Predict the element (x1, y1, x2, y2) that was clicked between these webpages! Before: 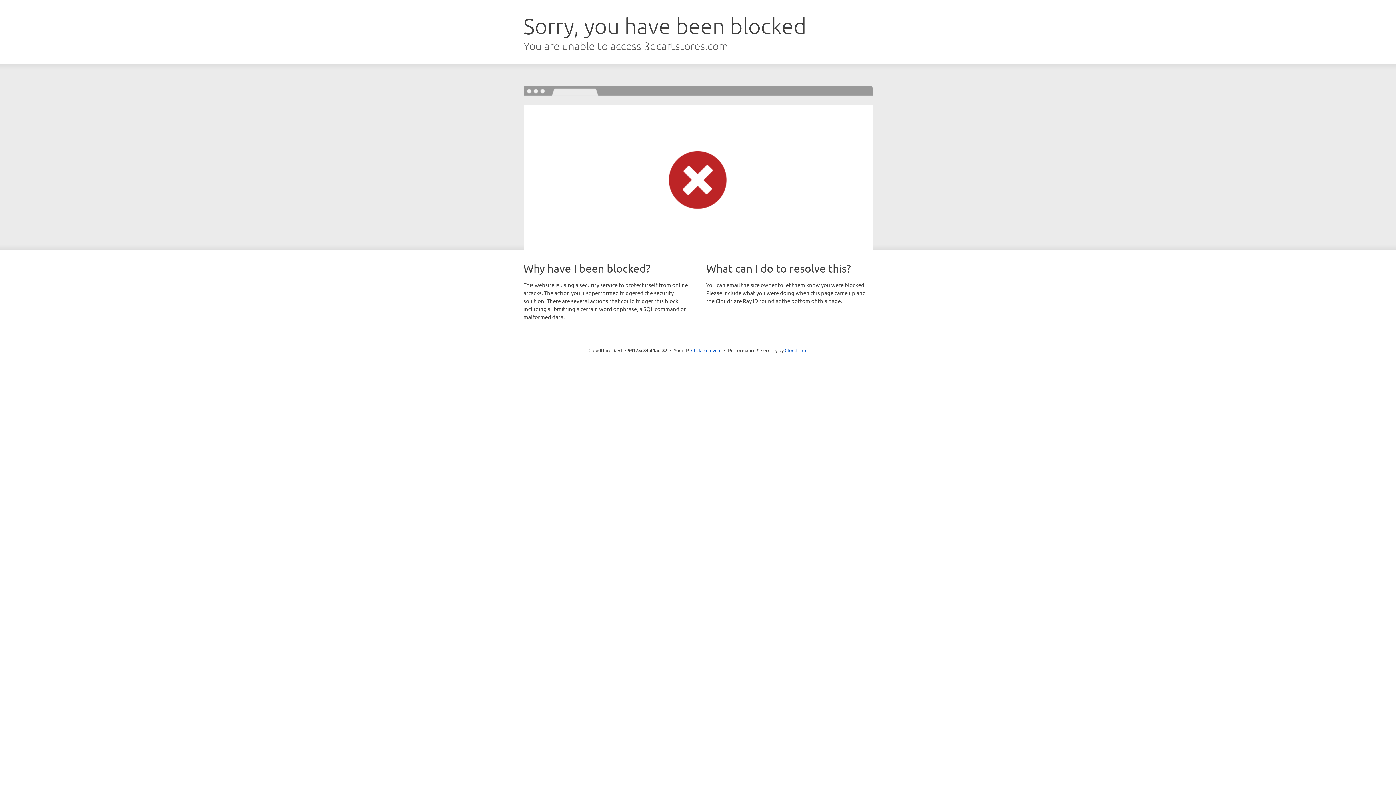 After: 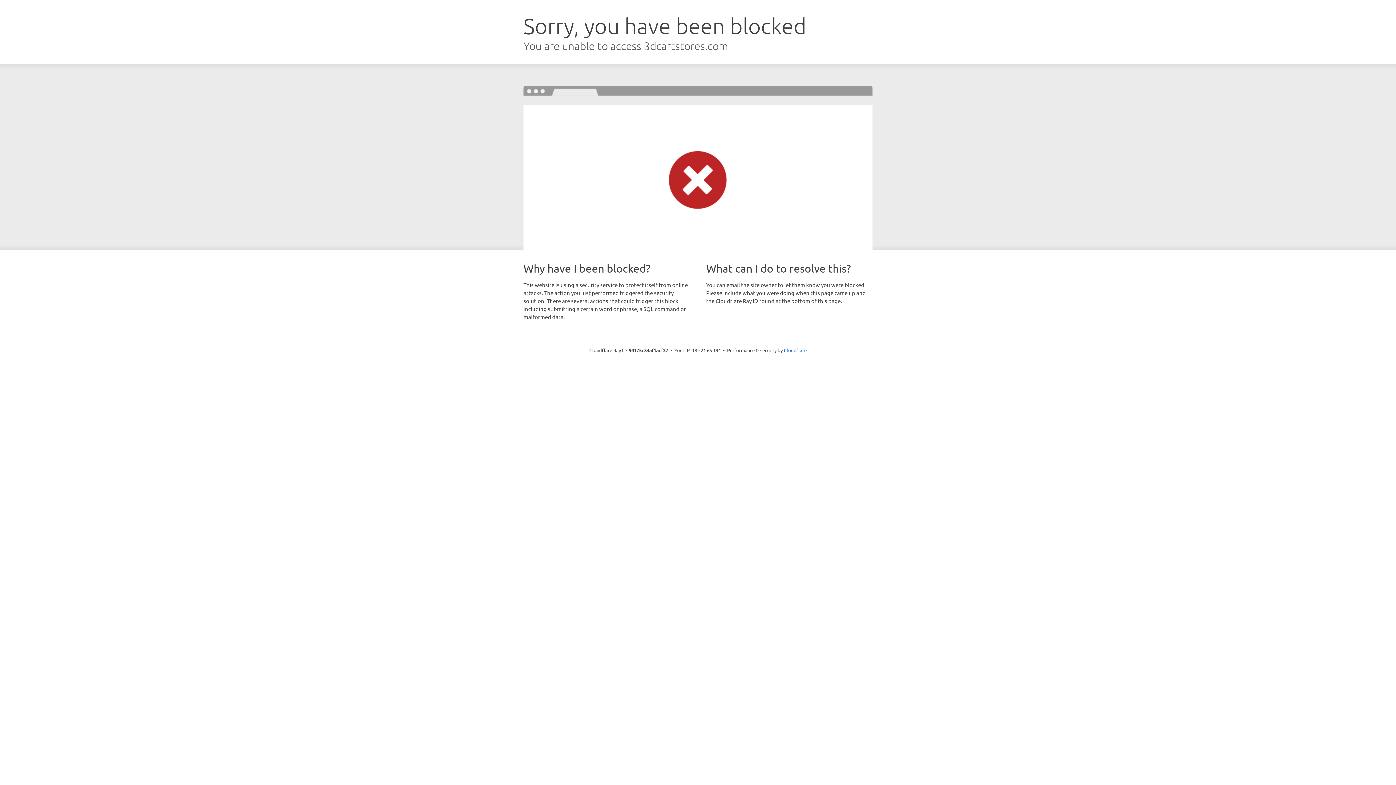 Action: bbox: (691, 346, 721, 353) label: Click to reveal